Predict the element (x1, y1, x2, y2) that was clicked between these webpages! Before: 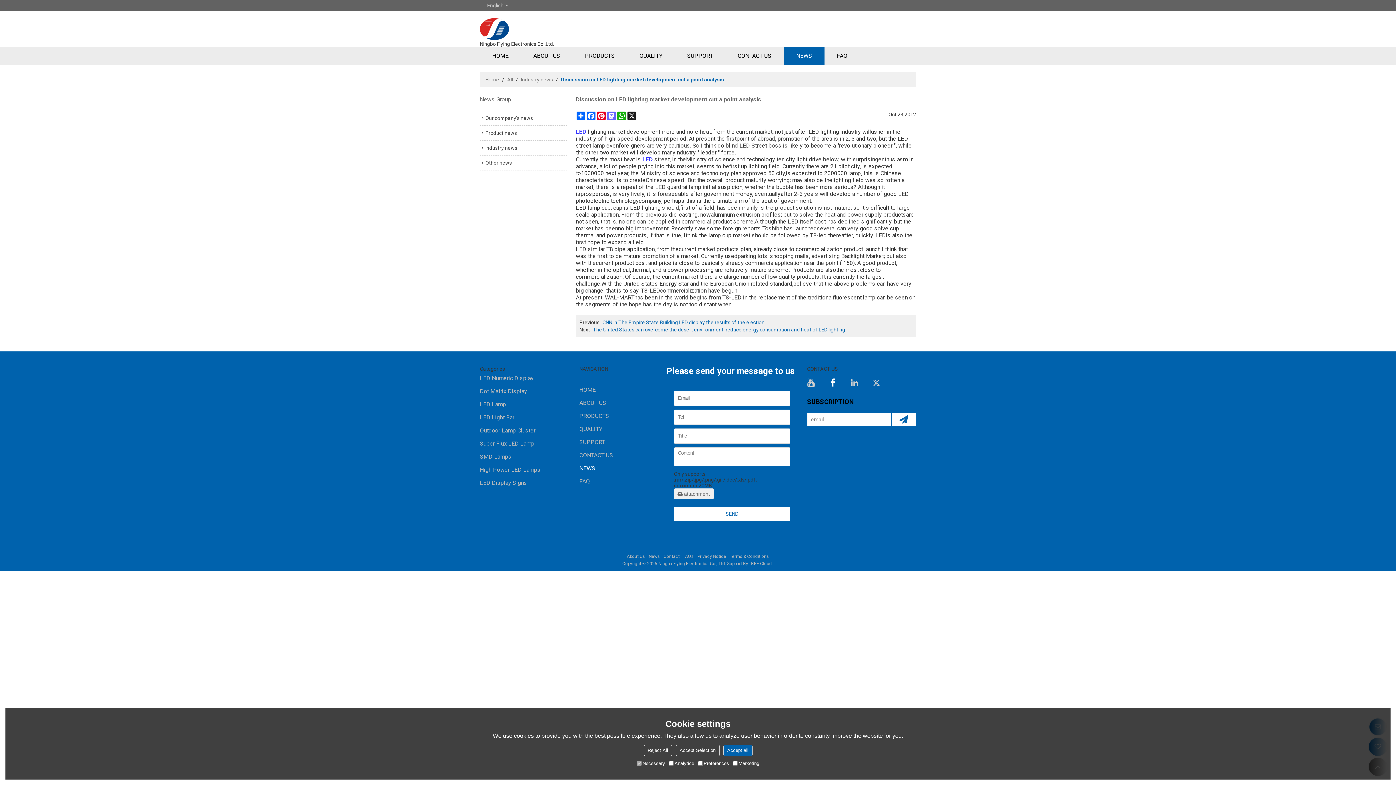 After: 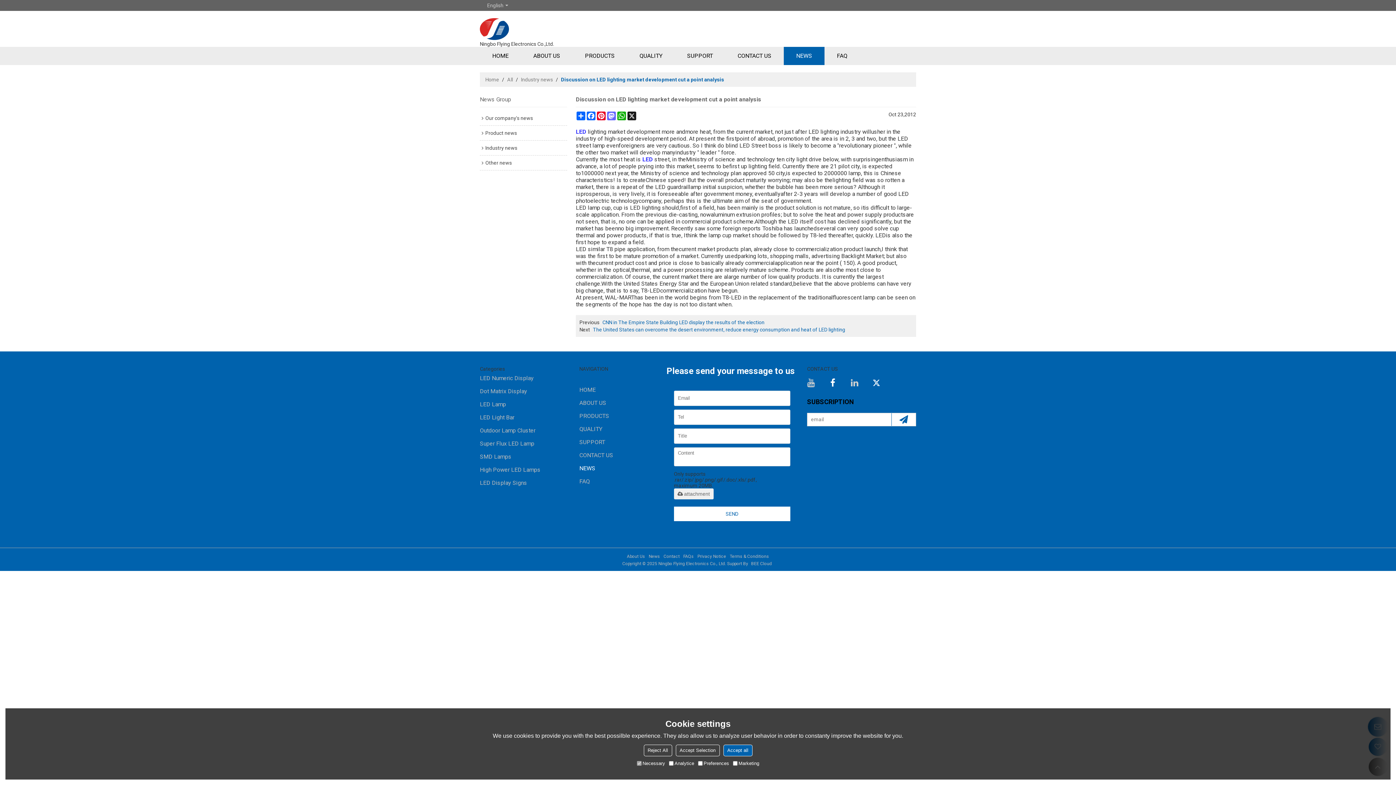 Action: bbox: (867, 373, 885, 391)